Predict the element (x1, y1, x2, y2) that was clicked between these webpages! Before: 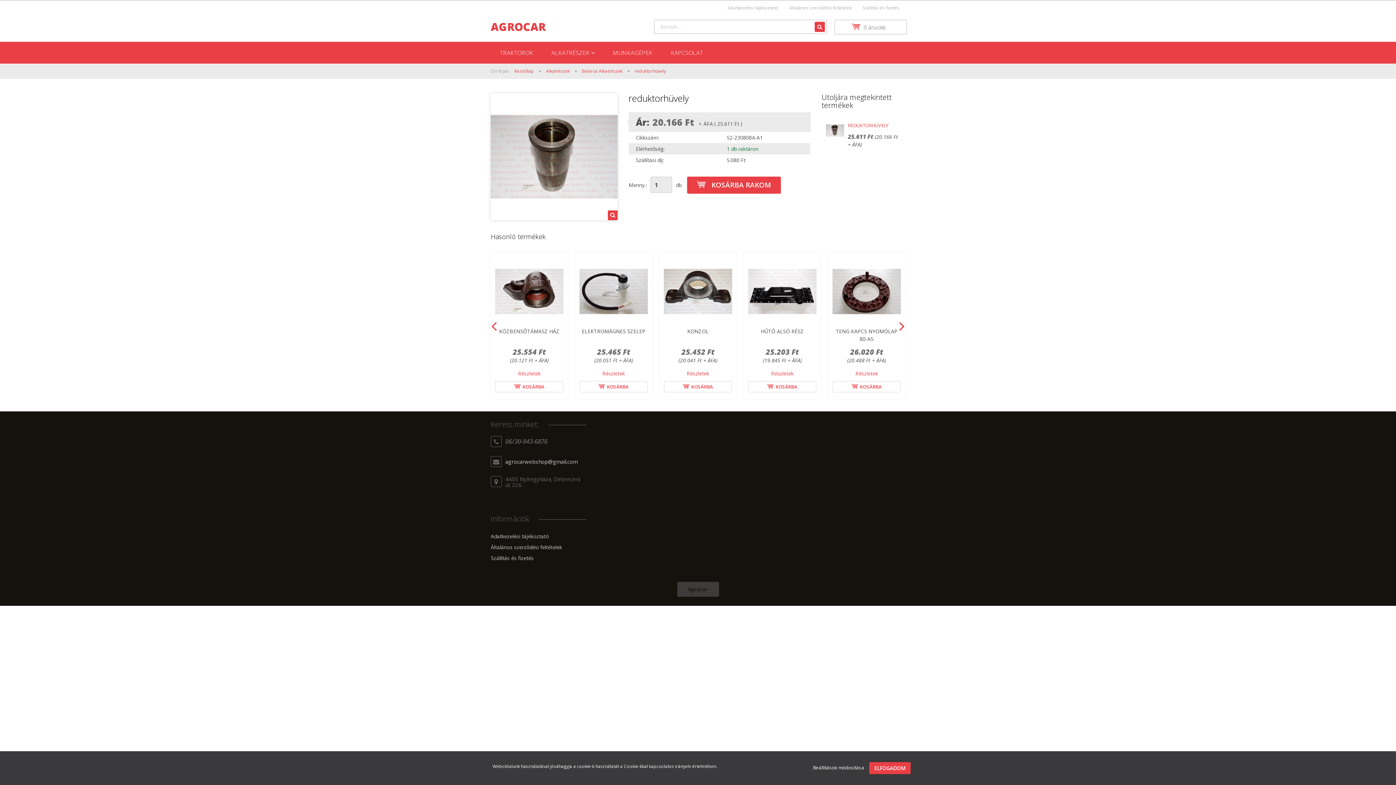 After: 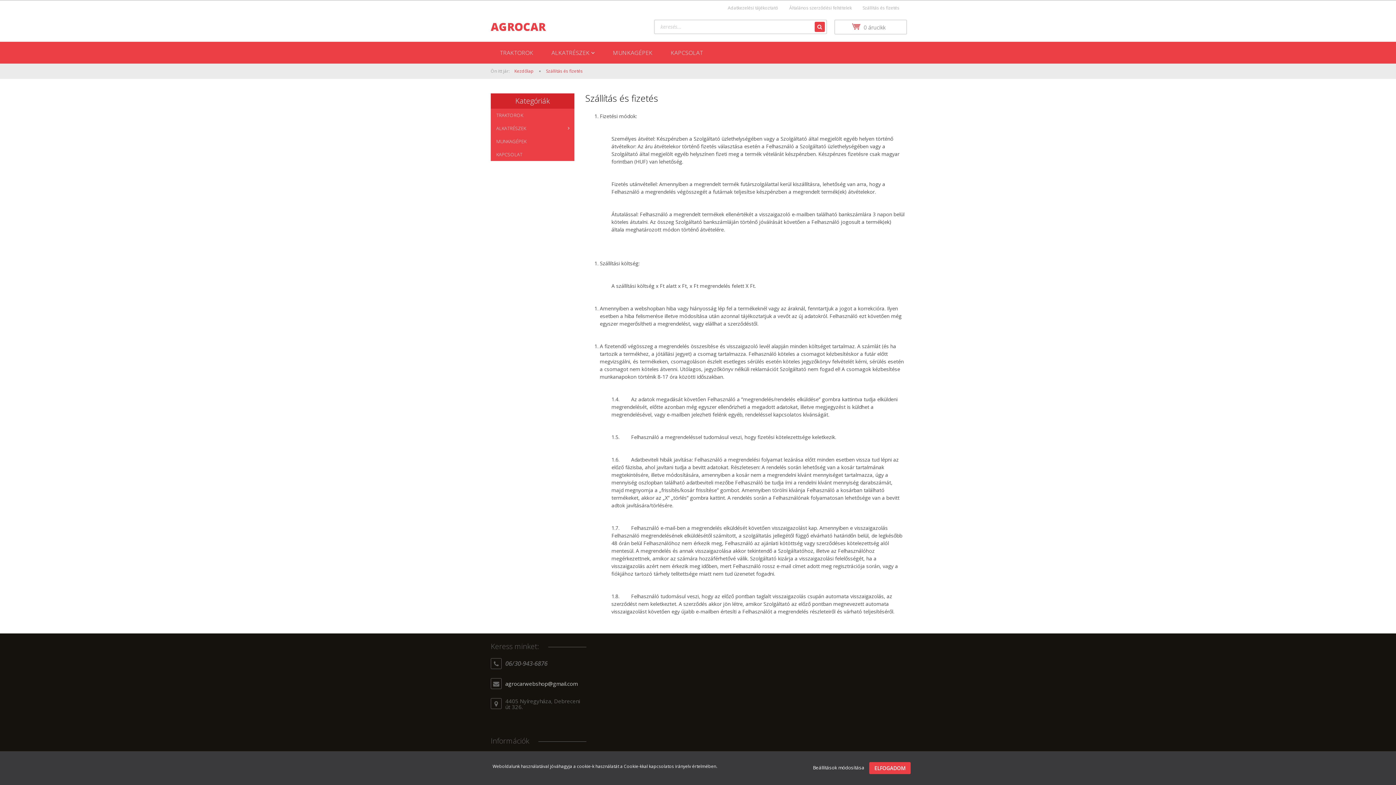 Action: bbox: (857, 3, 905, 12) label: Szállítás és fizetés